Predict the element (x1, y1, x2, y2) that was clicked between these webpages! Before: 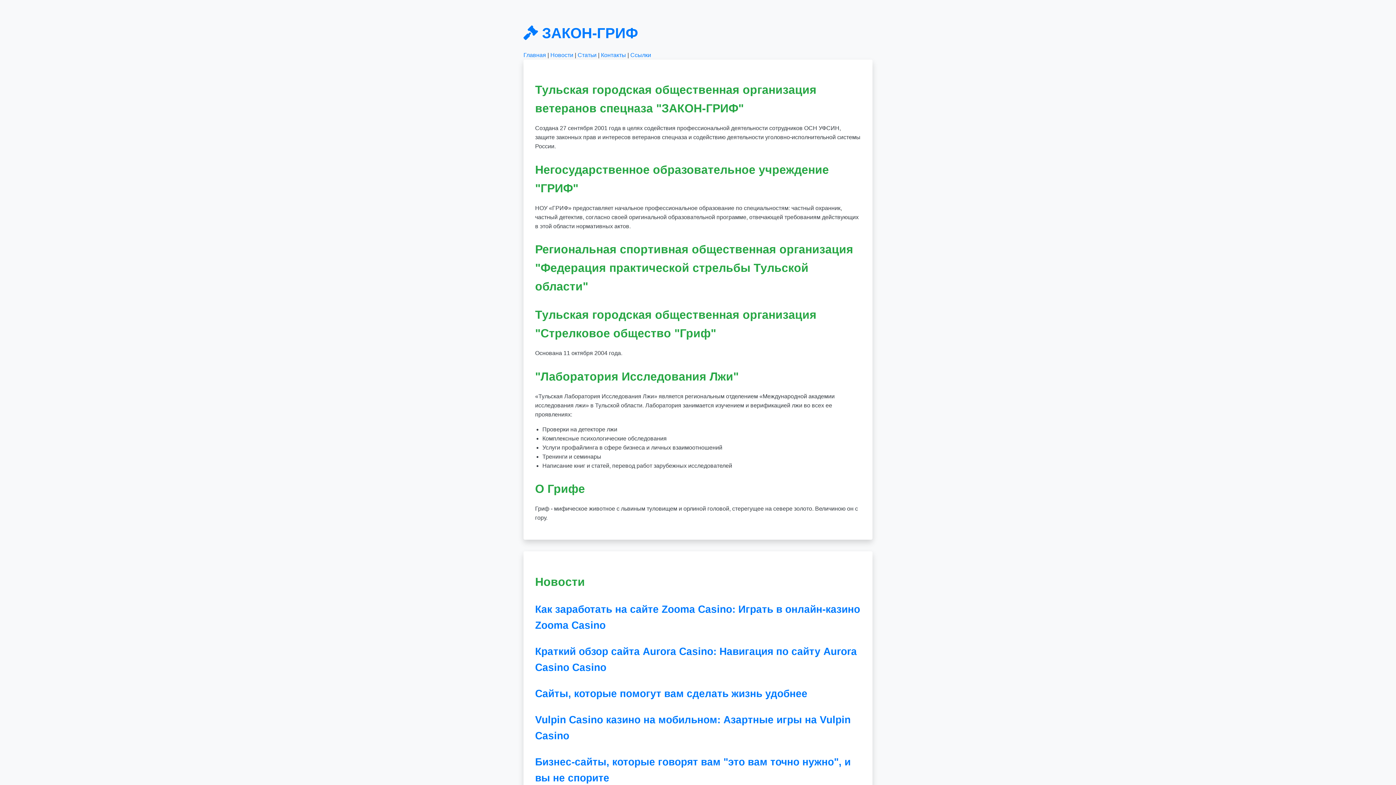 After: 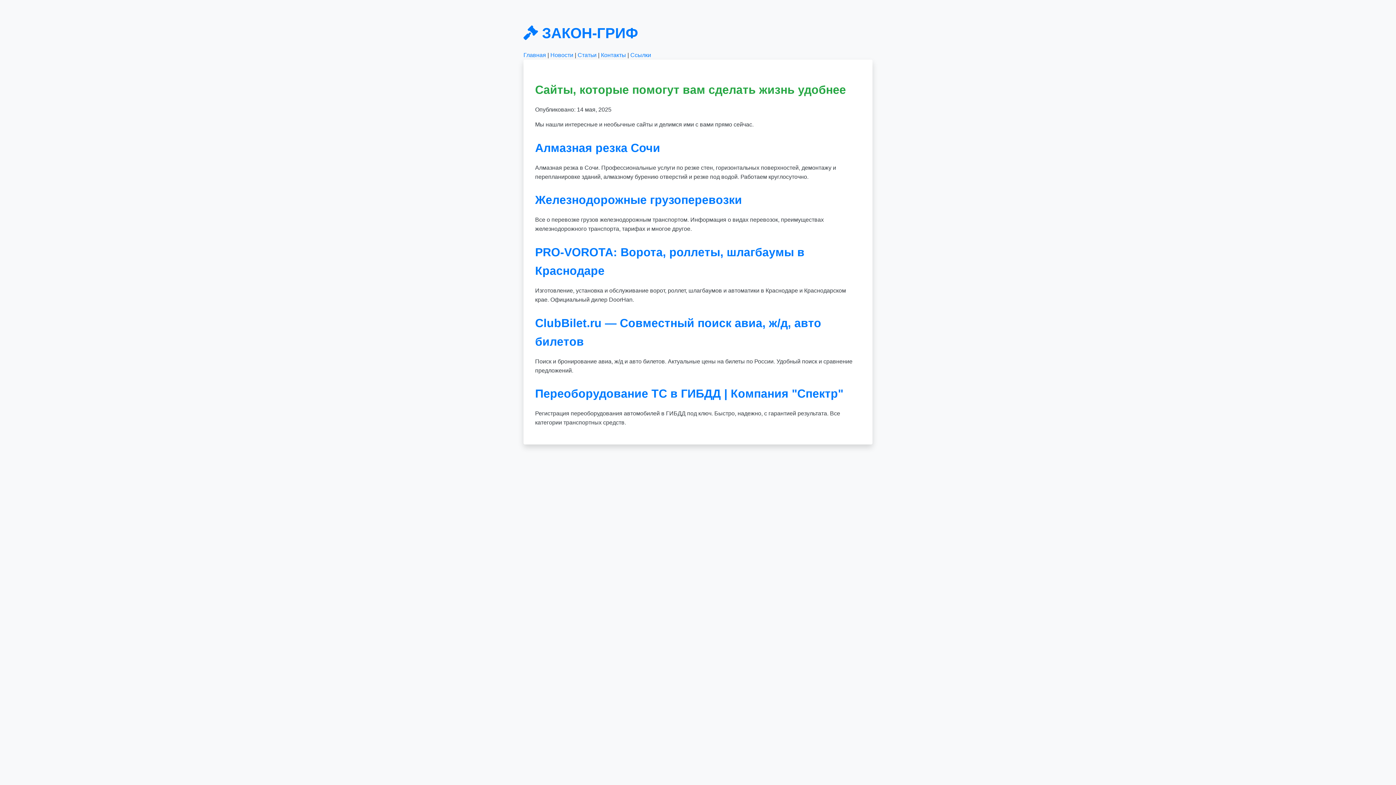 Action: bbox: (535, 688, 807, 699) label: Сайты, которые помогут вам сделать жизнь удобнее